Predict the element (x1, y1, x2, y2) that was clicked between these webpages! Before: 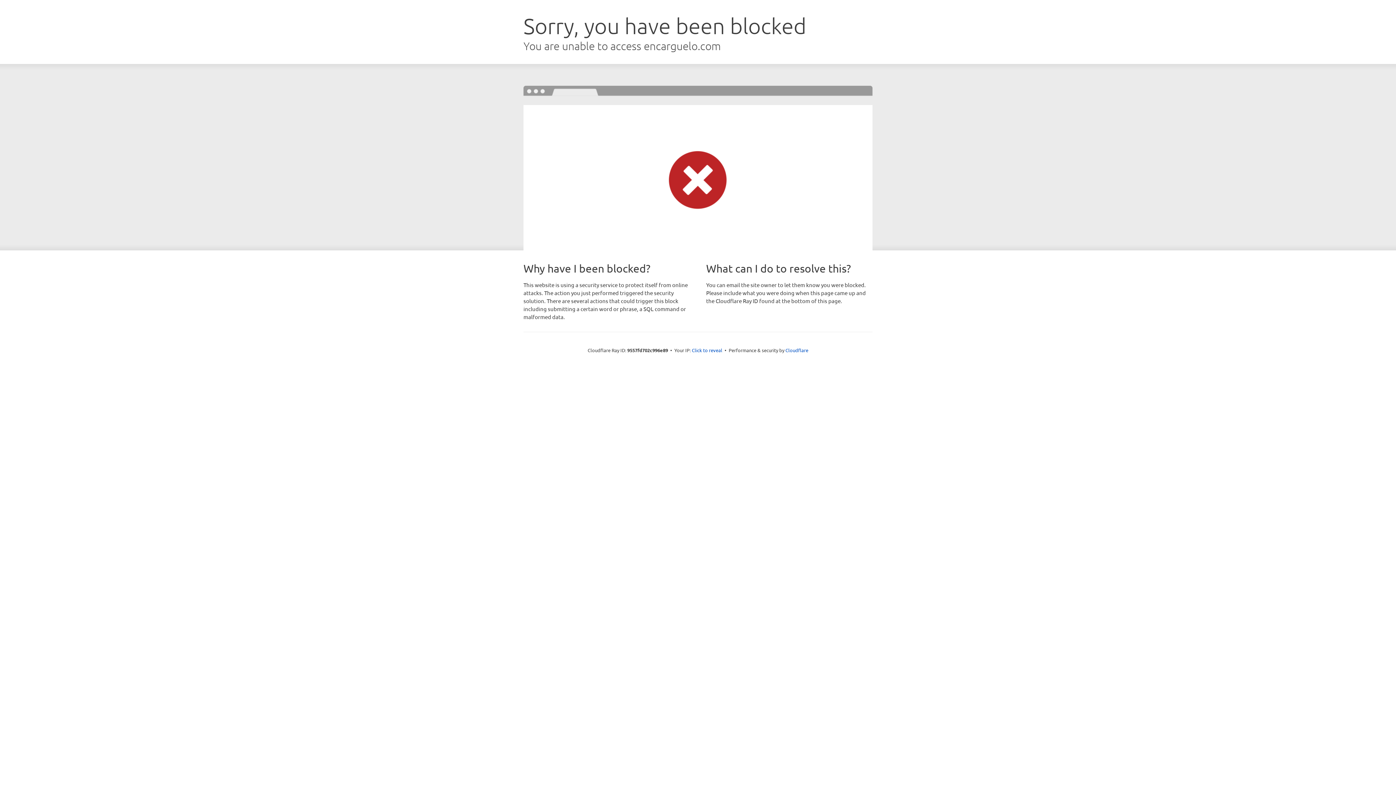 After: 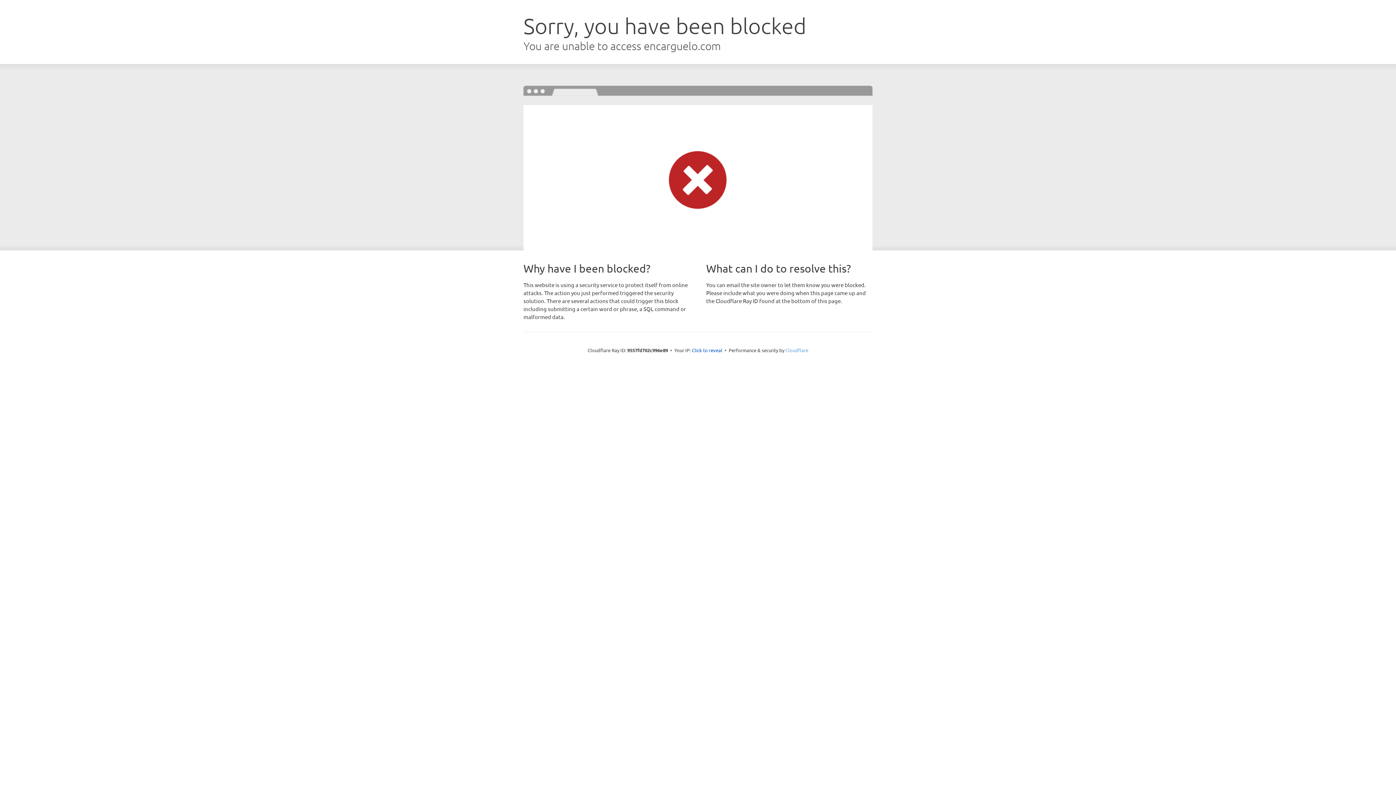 Action: bbox: (785, 347, 808, 353) label: Cloudflare